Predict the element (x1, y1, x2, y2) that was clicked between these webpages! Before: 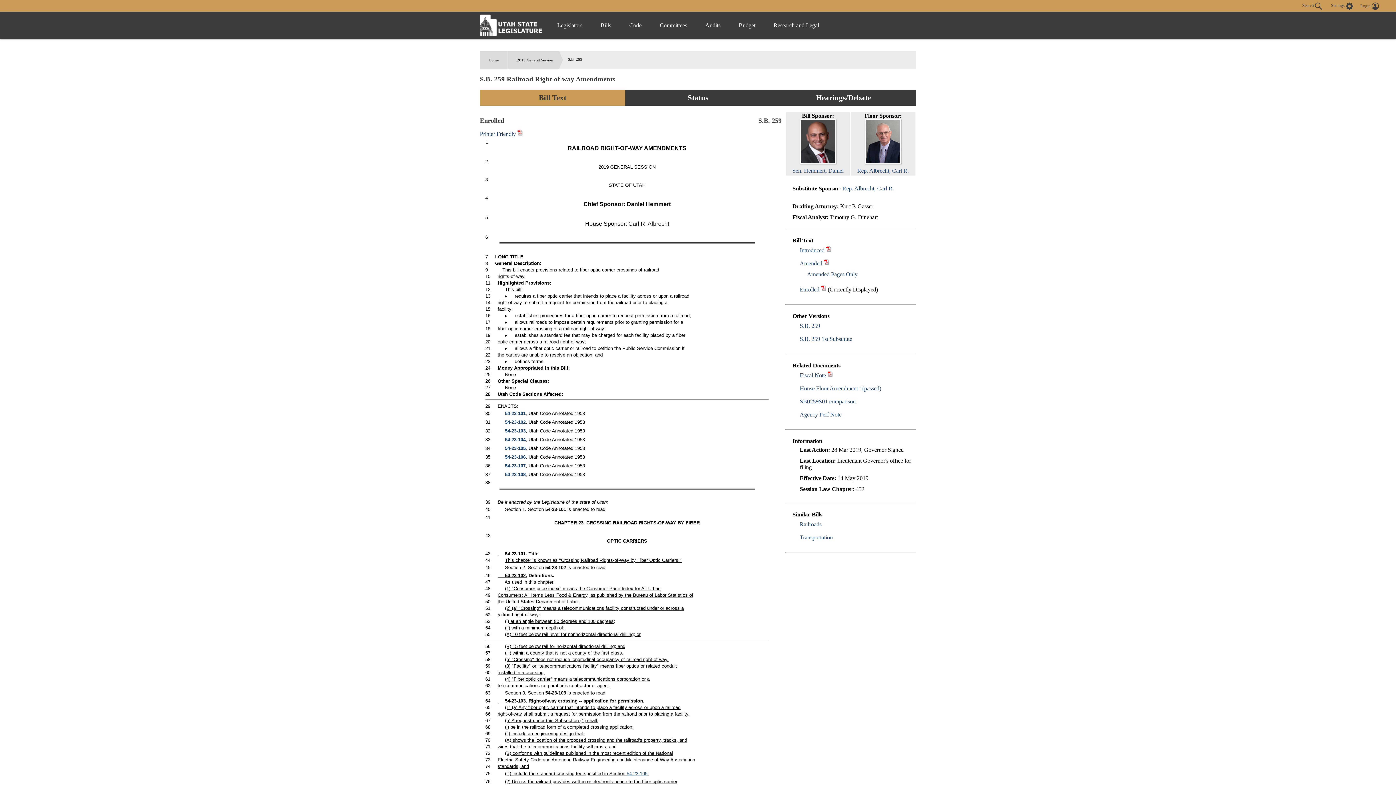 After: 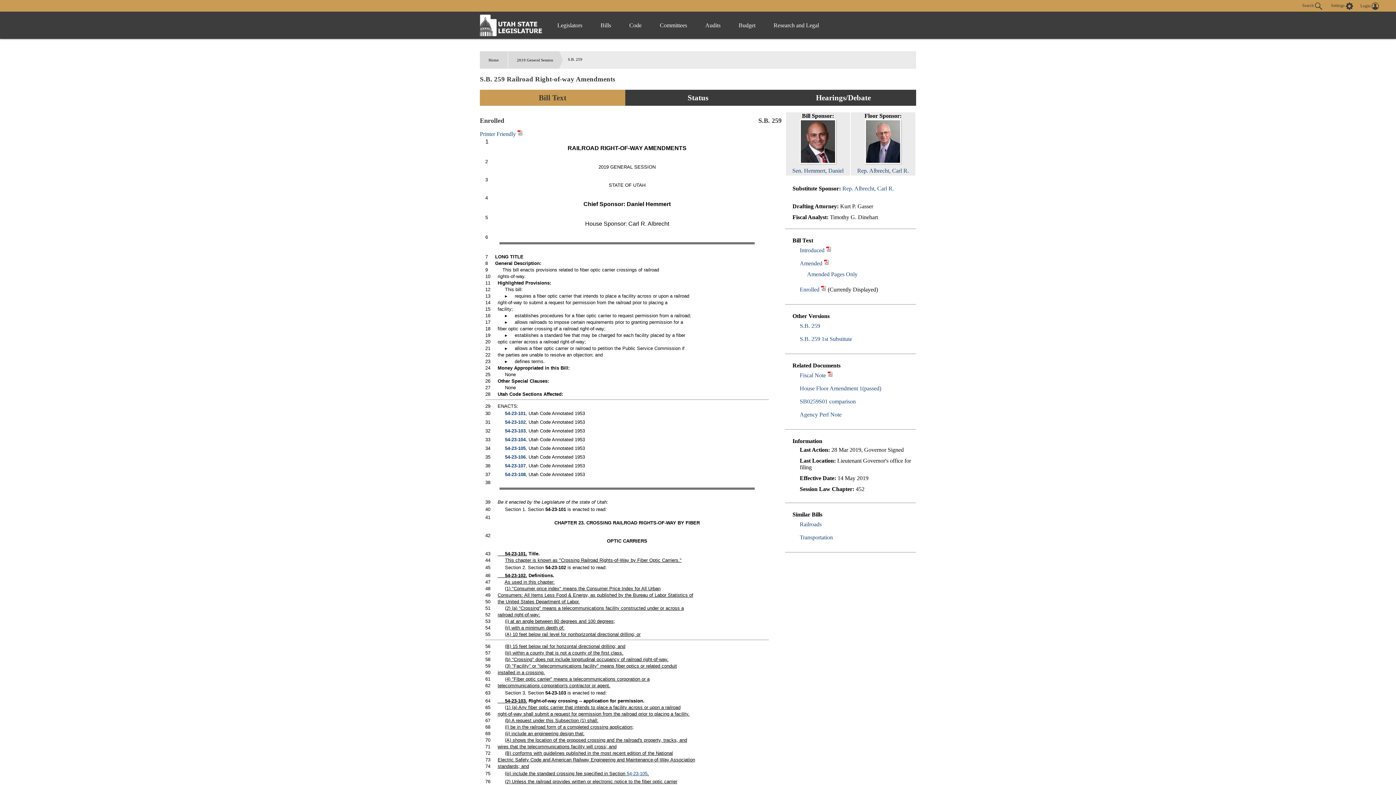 Action: label: Bill Text bbox: (480, 89, 625, 105)